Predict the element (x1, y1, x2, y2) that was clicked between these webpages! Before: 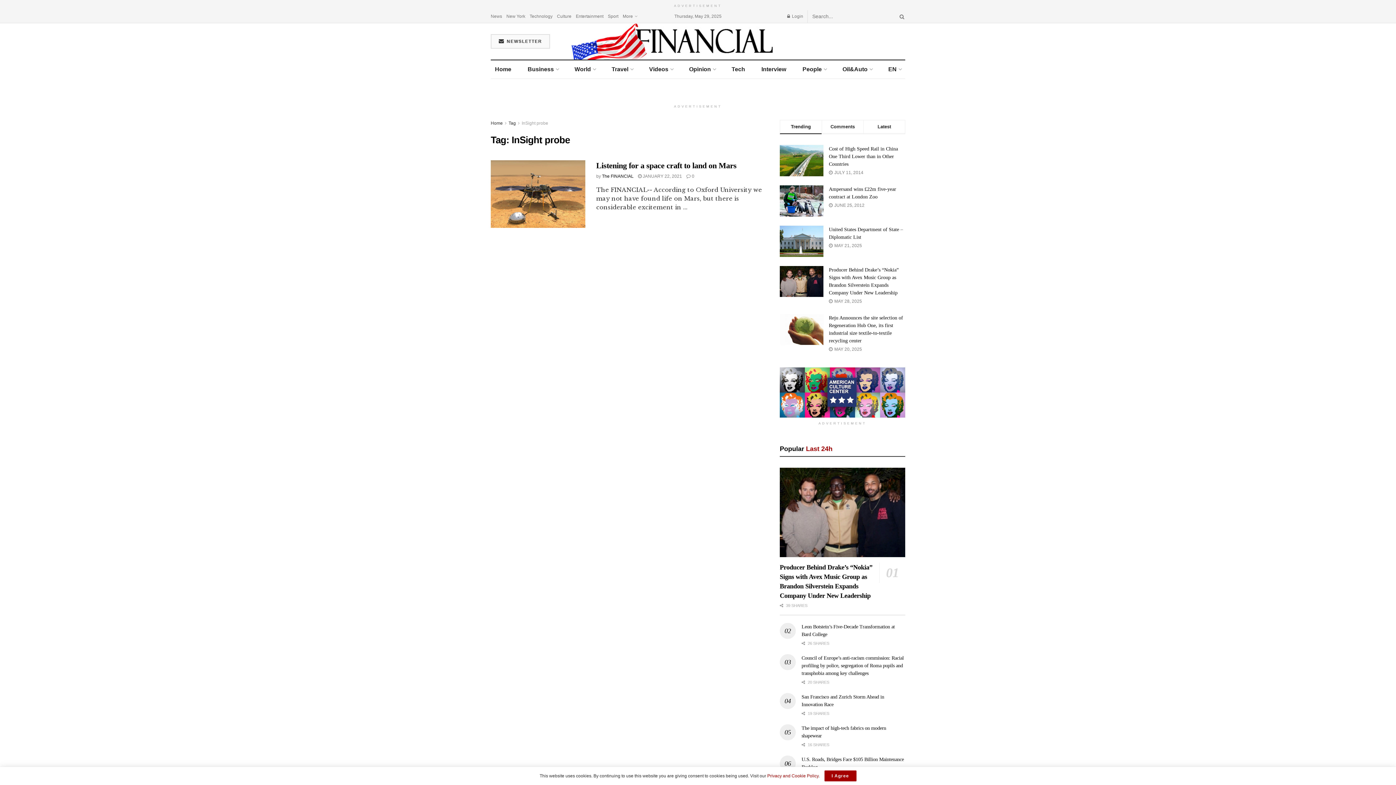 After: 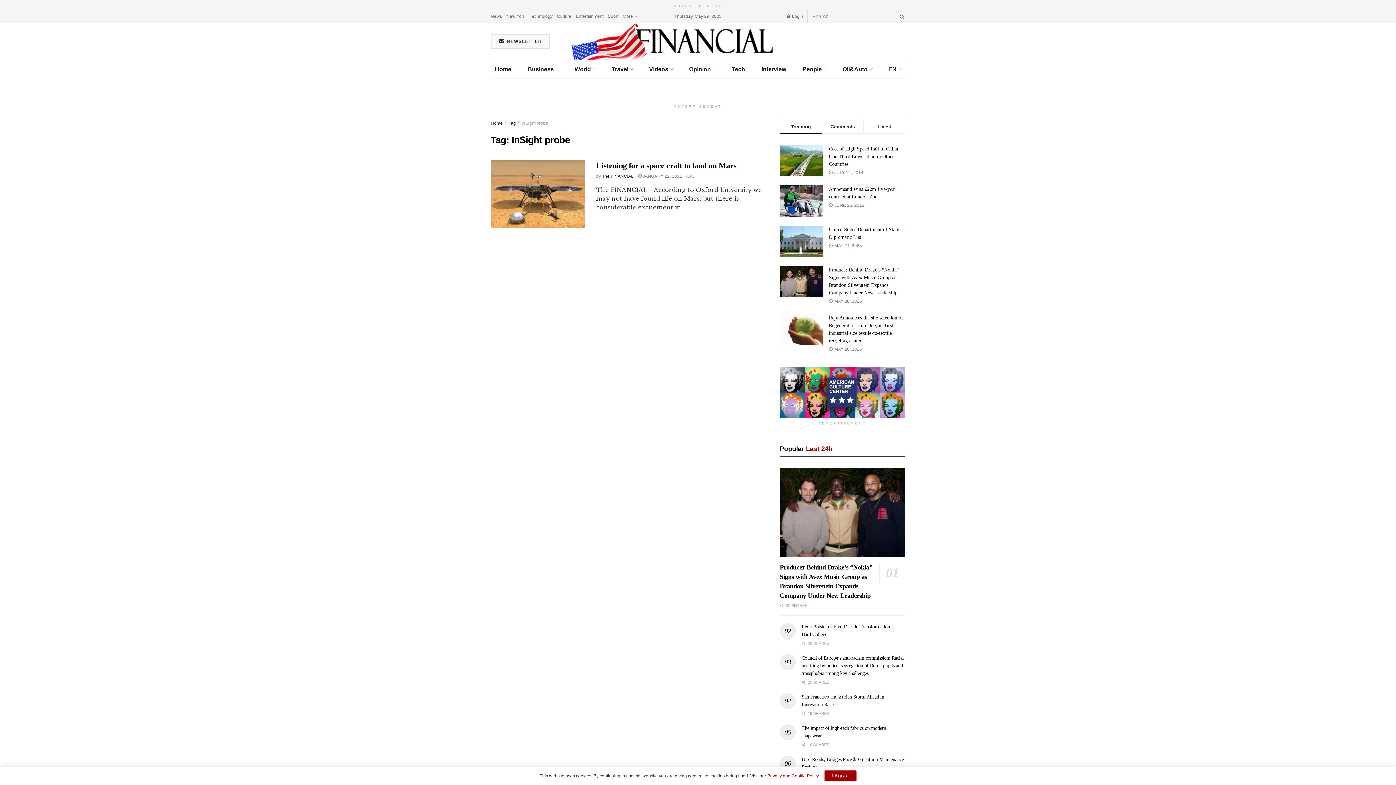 Action: bbox: (608, 10, 618, 22) label: Sport